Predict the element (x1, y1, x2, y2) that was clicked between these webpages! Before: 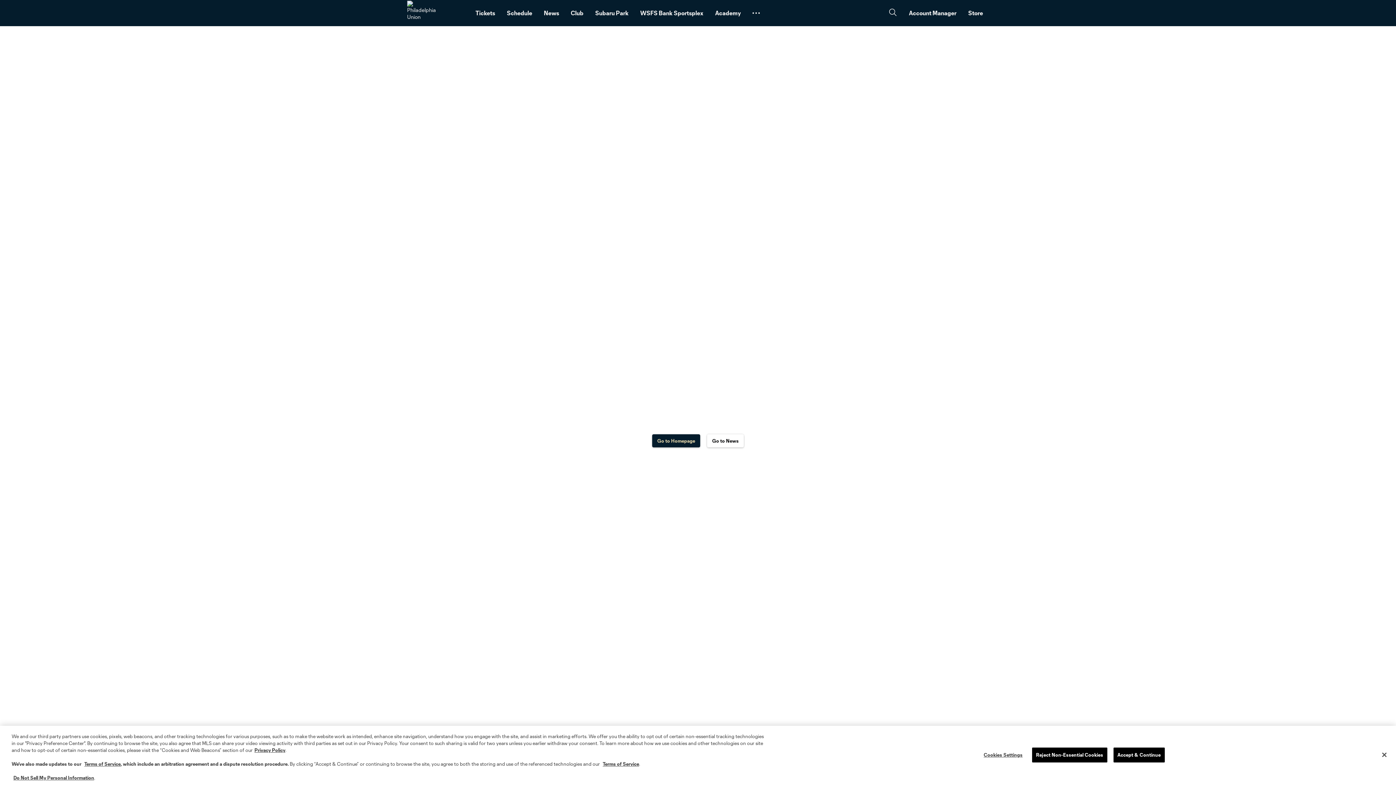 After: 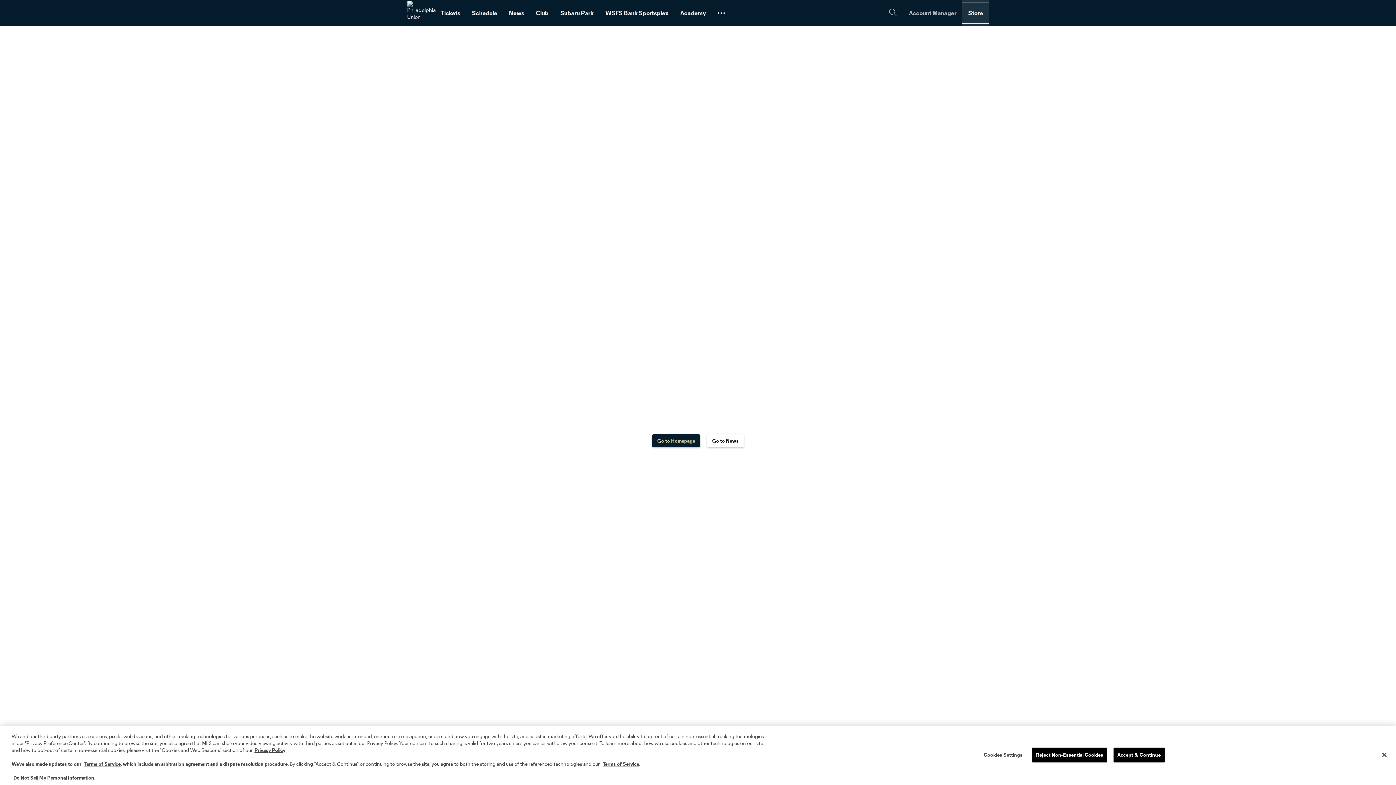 Action: label: Store bbox: (962, 2, 989, 23)